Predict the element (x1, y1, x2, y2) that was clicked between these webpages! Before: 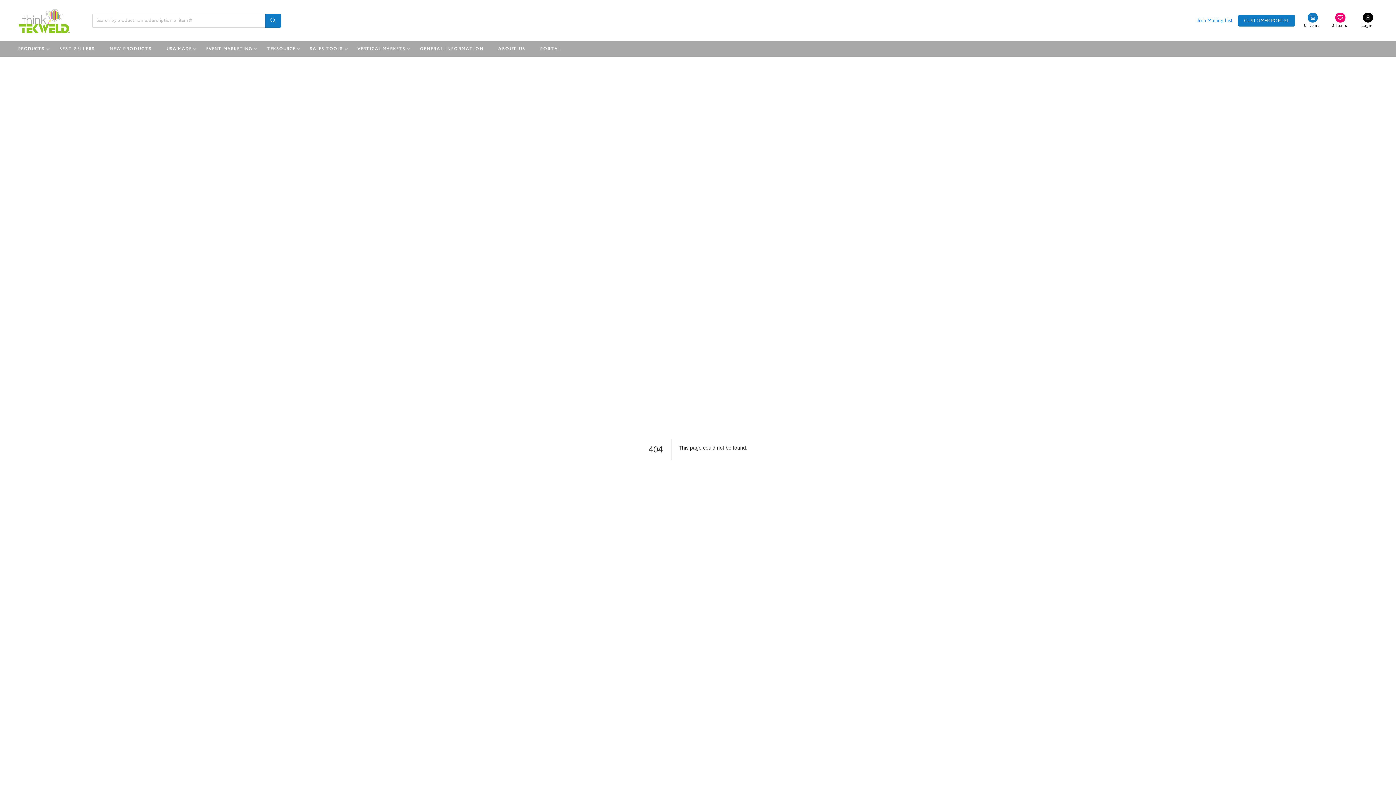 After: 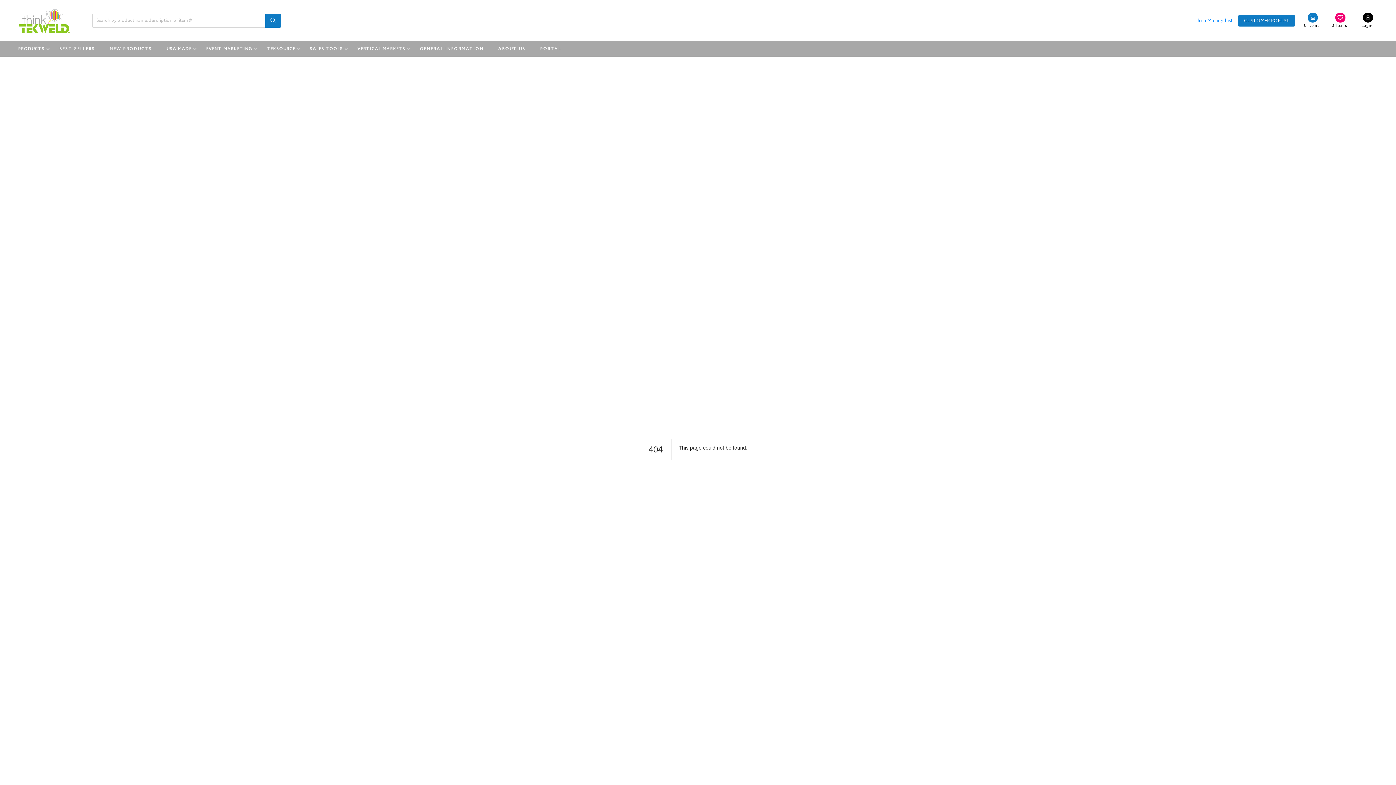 Action: bbox: (1301, 16, 1322, 28) label: 0Items